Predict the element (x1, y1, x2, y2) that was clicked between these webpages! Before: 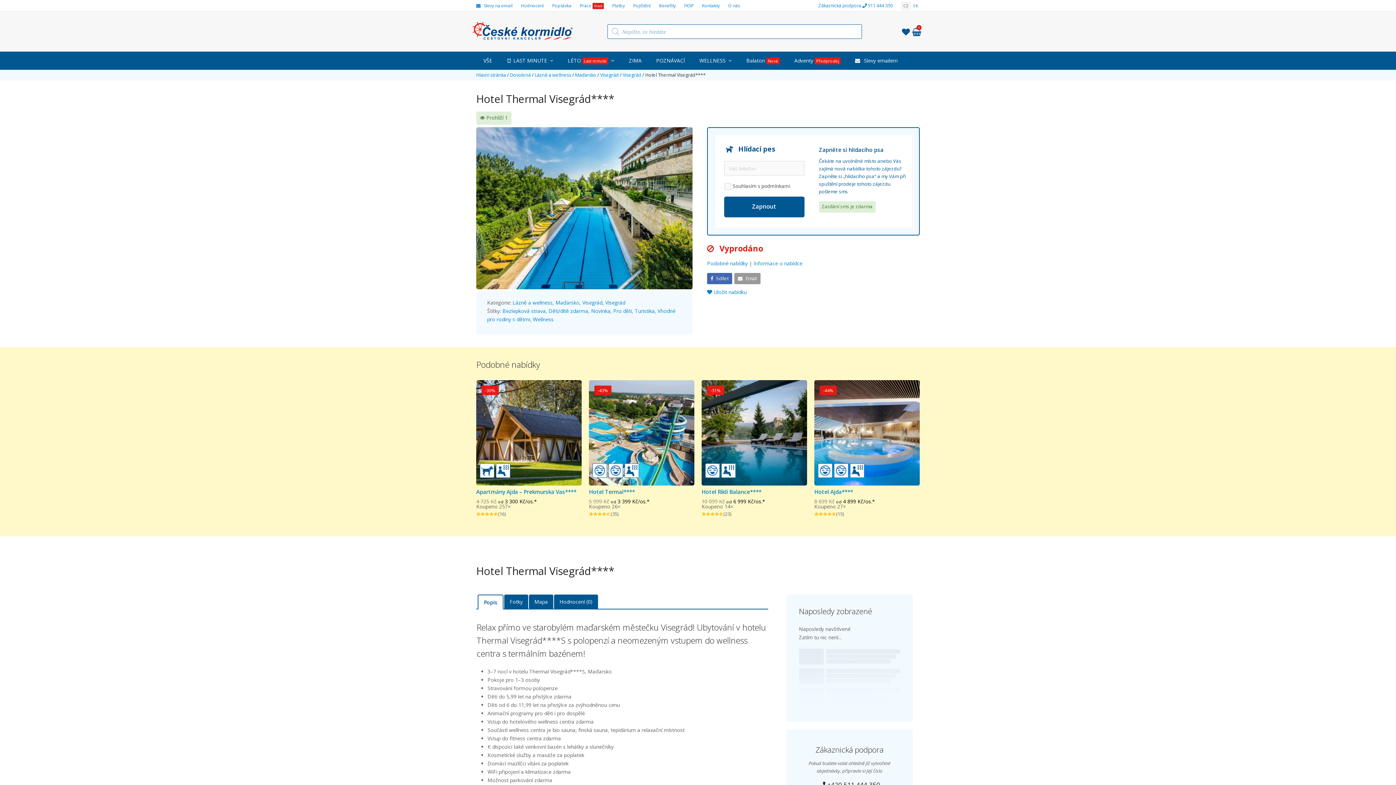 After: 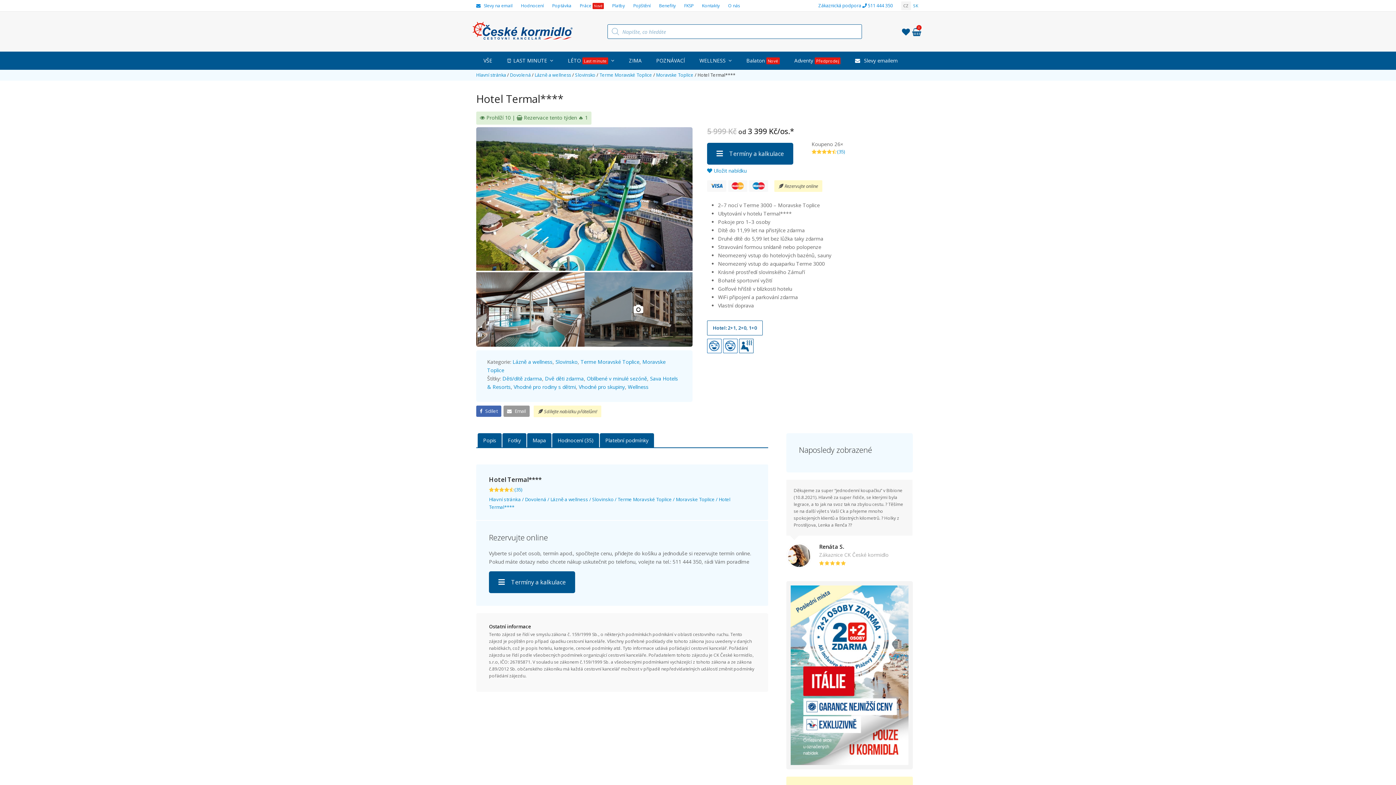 Action: label: Hotel Termal**** bbox: (589, 488, 694, 496)